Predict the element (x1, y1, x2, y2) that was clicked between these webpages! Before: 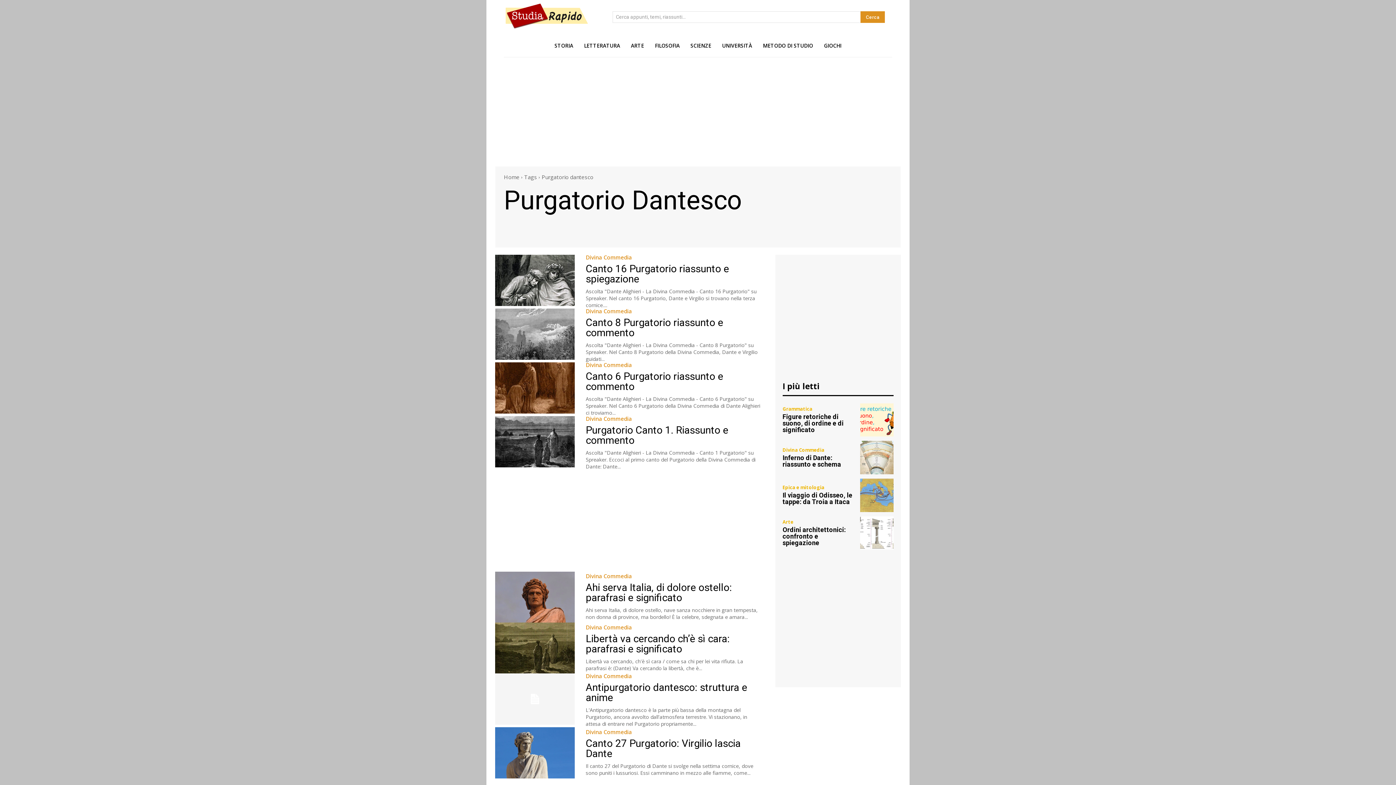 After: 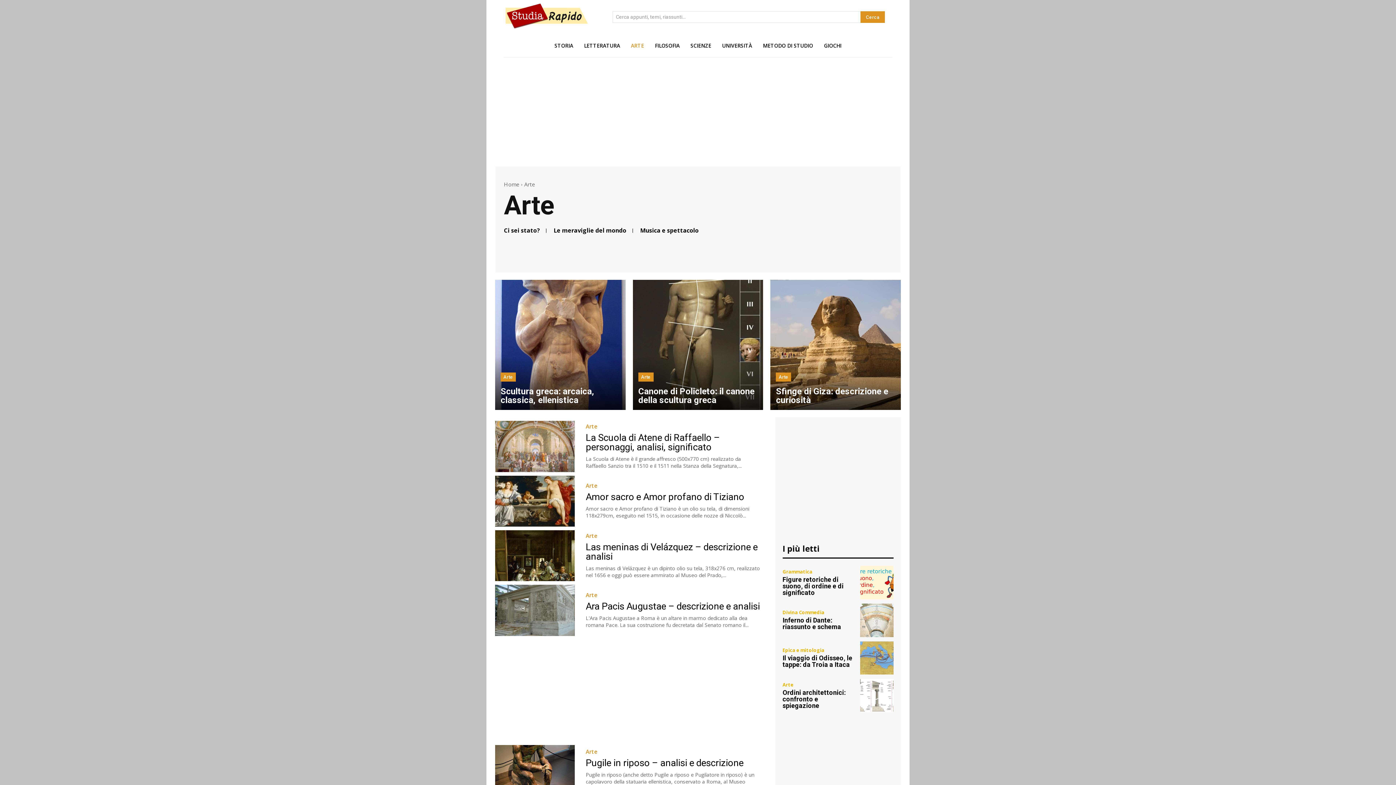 Action: label: Arte bbox: (782, 519, 793, 524)